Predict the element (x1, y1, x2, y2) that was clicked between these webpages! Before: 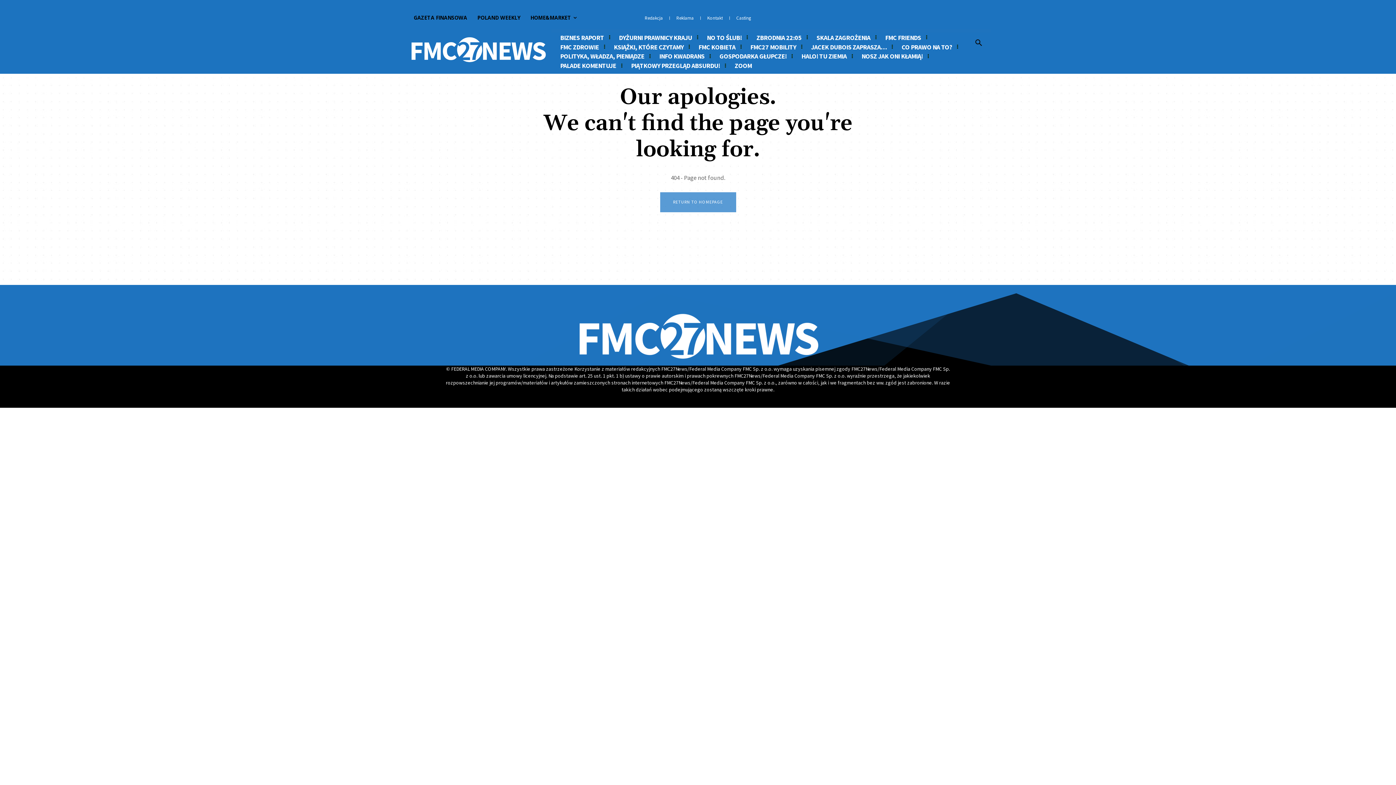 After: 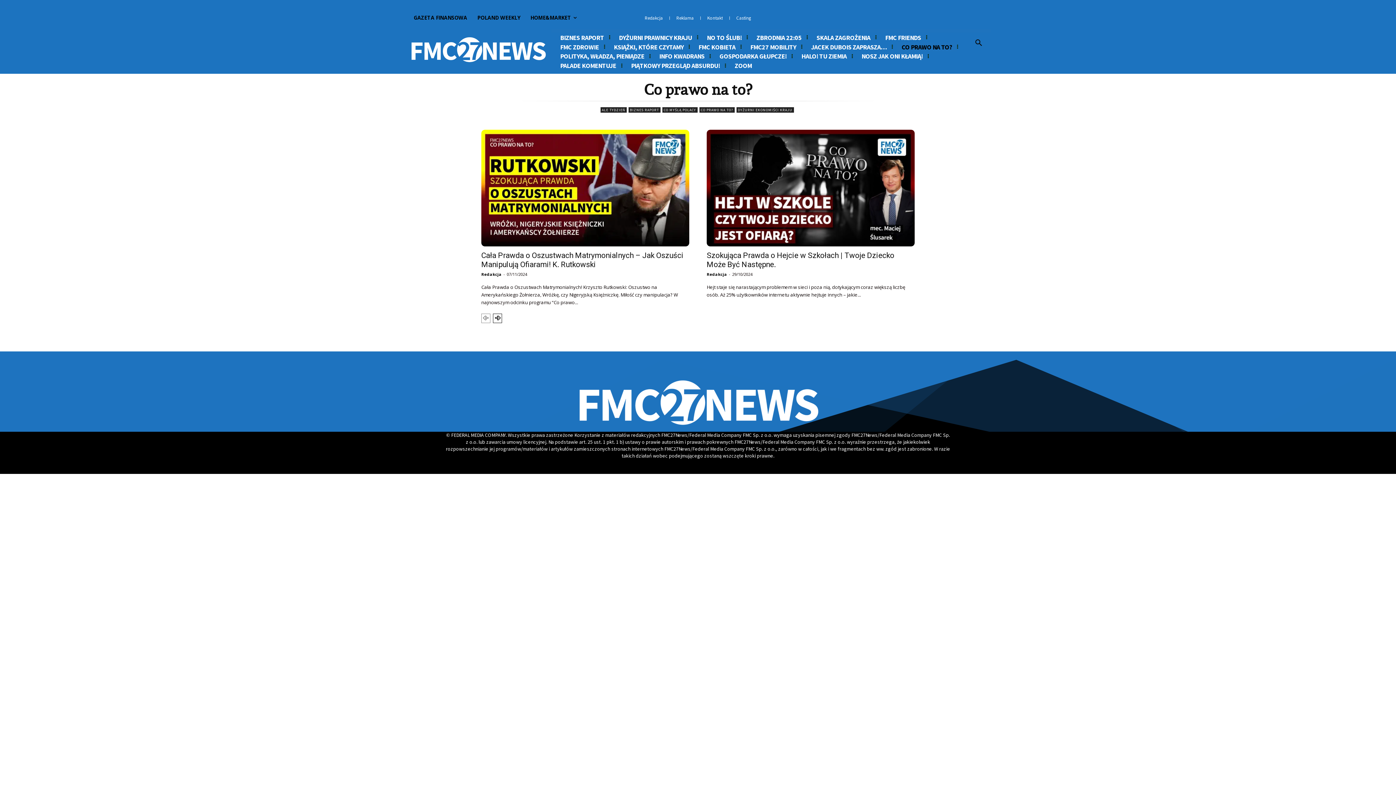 Action: label: CO PRAWO NA TO? bbox: (896, 42, 957, 51)